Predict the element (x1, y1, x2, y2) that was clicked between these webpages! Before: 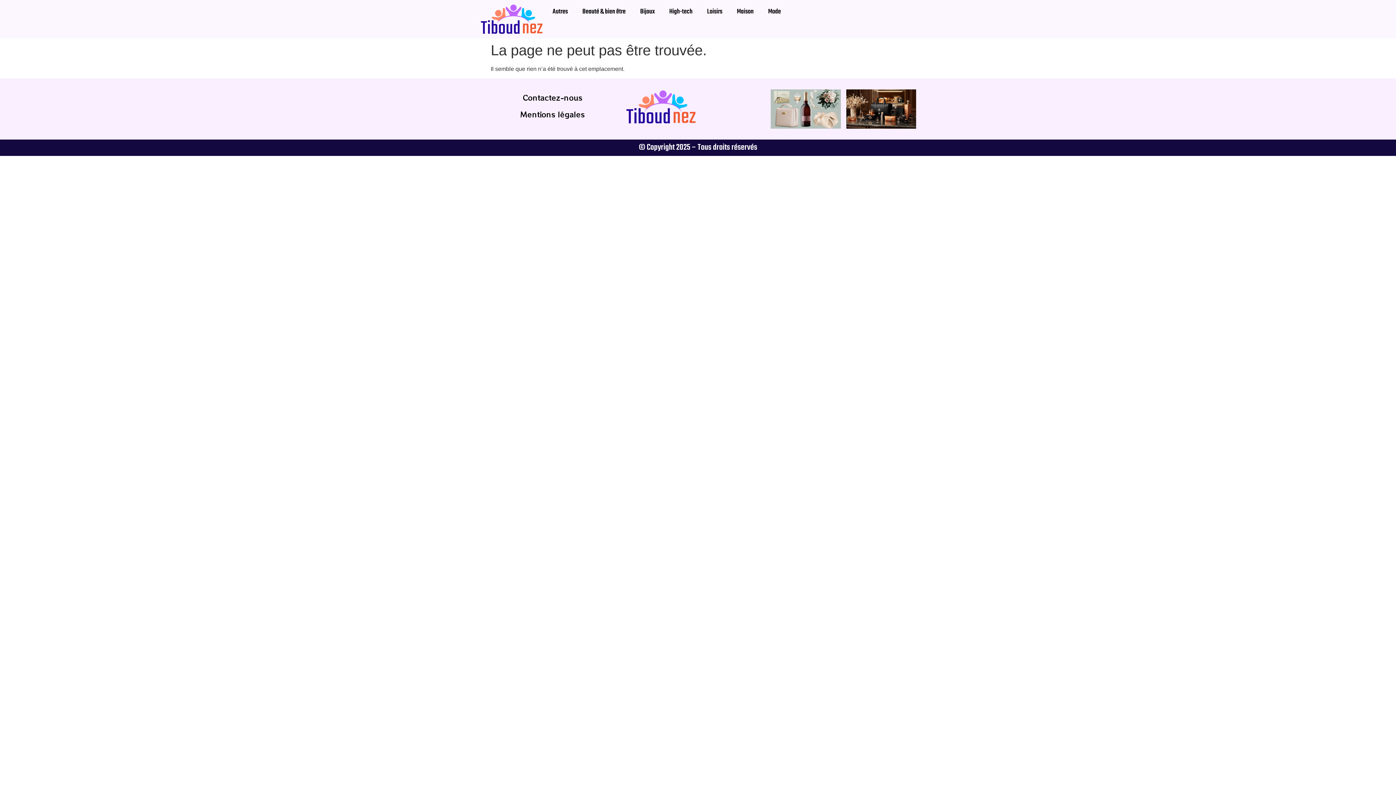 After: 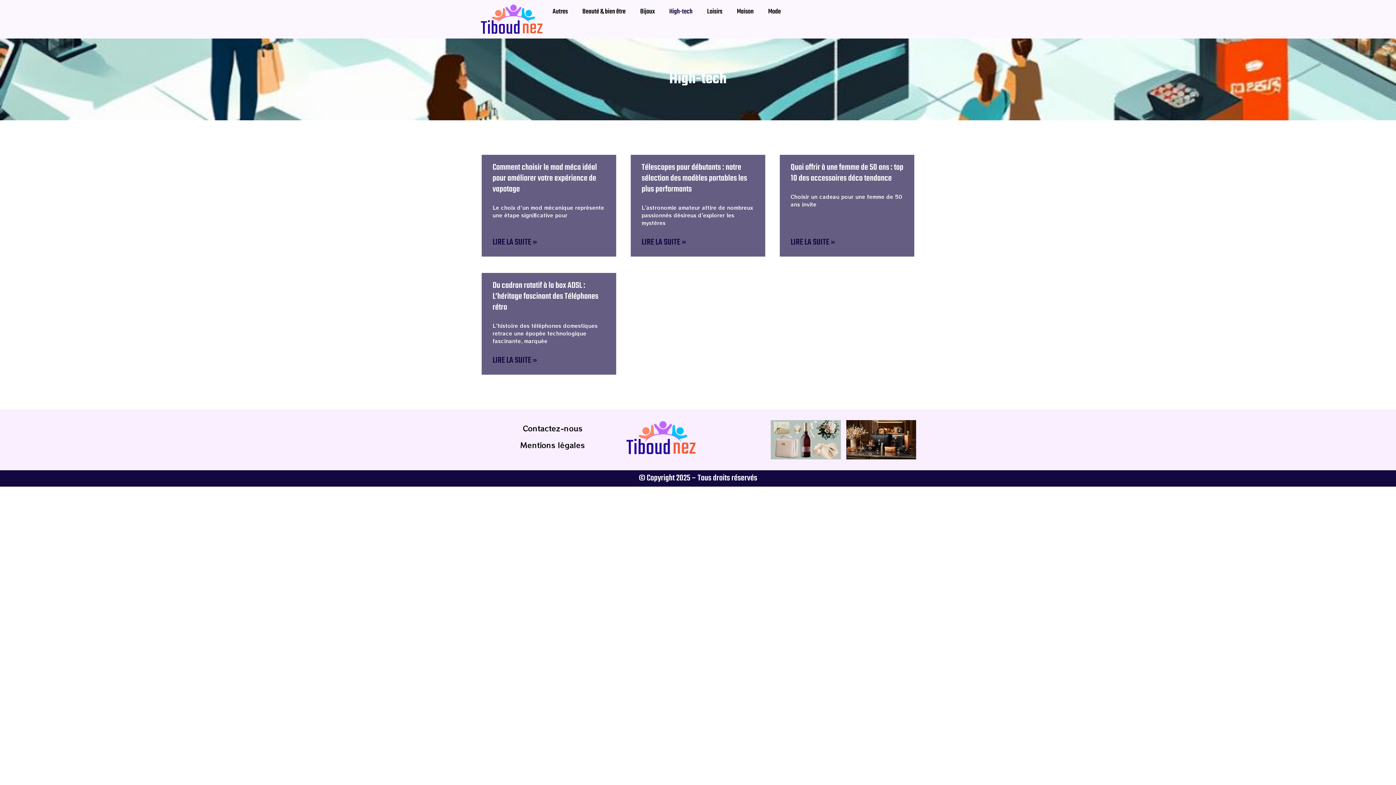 Action: label: High-tech bbox: (662, 3, 700, 20)